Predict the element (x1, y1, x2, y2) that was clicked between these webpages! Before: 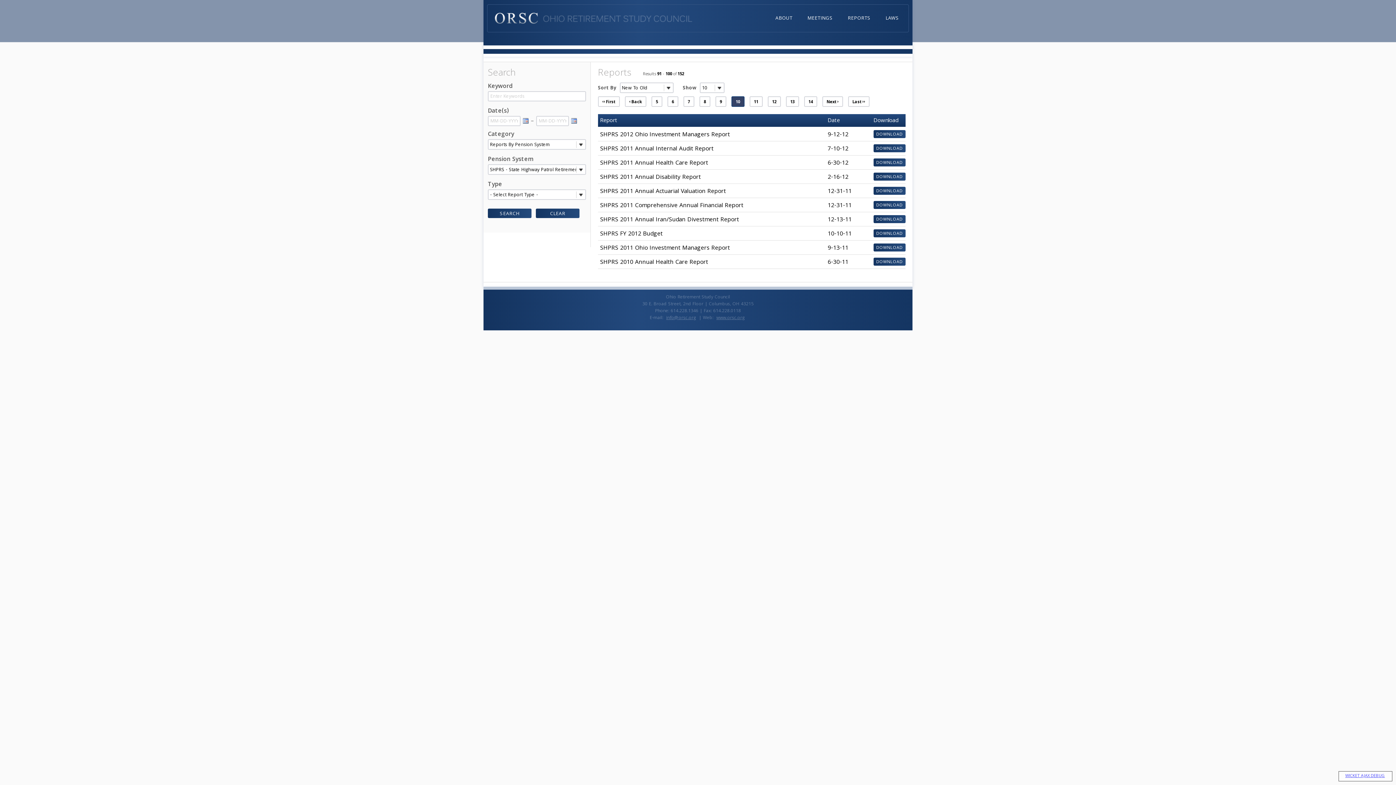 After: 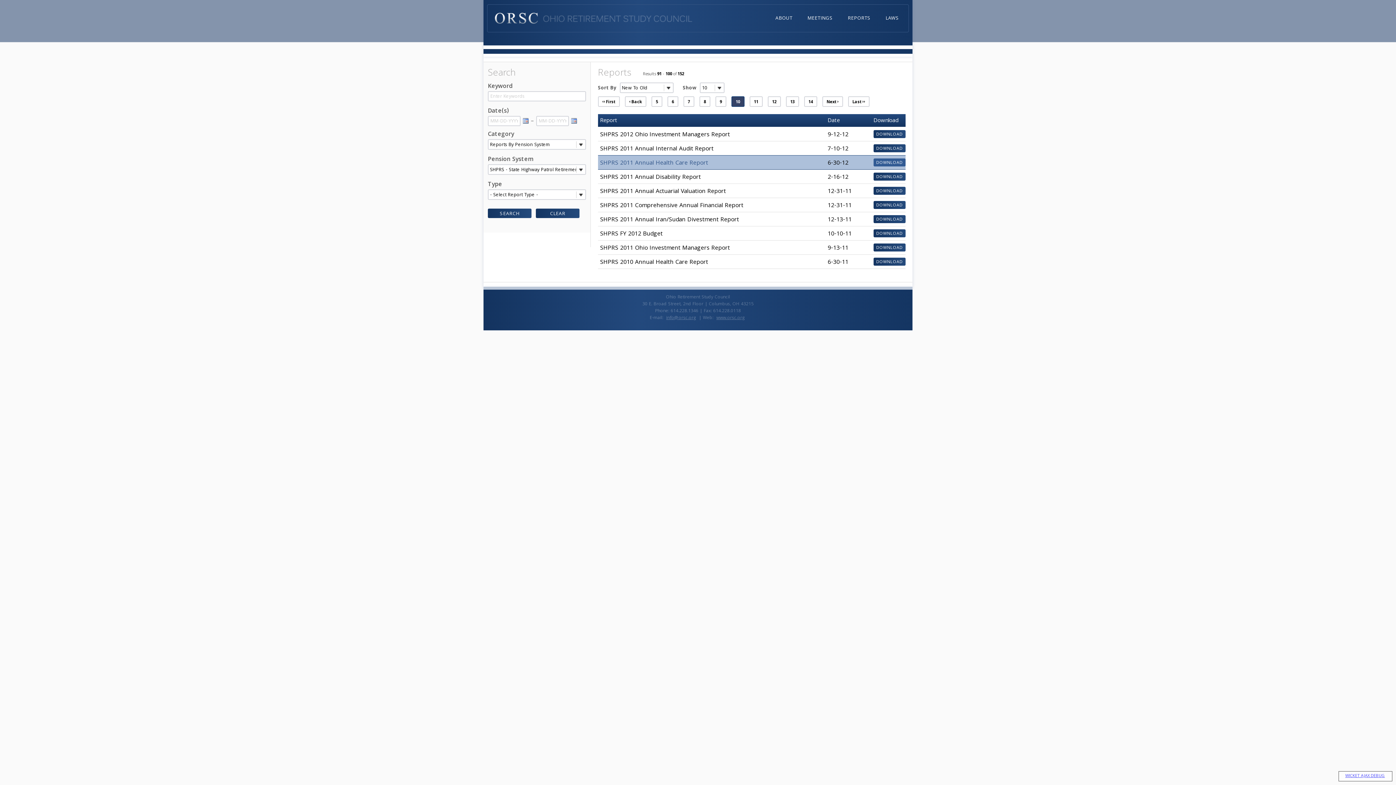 Action: bbox: (873, 158, 905, 166) label: DOWNLOAD